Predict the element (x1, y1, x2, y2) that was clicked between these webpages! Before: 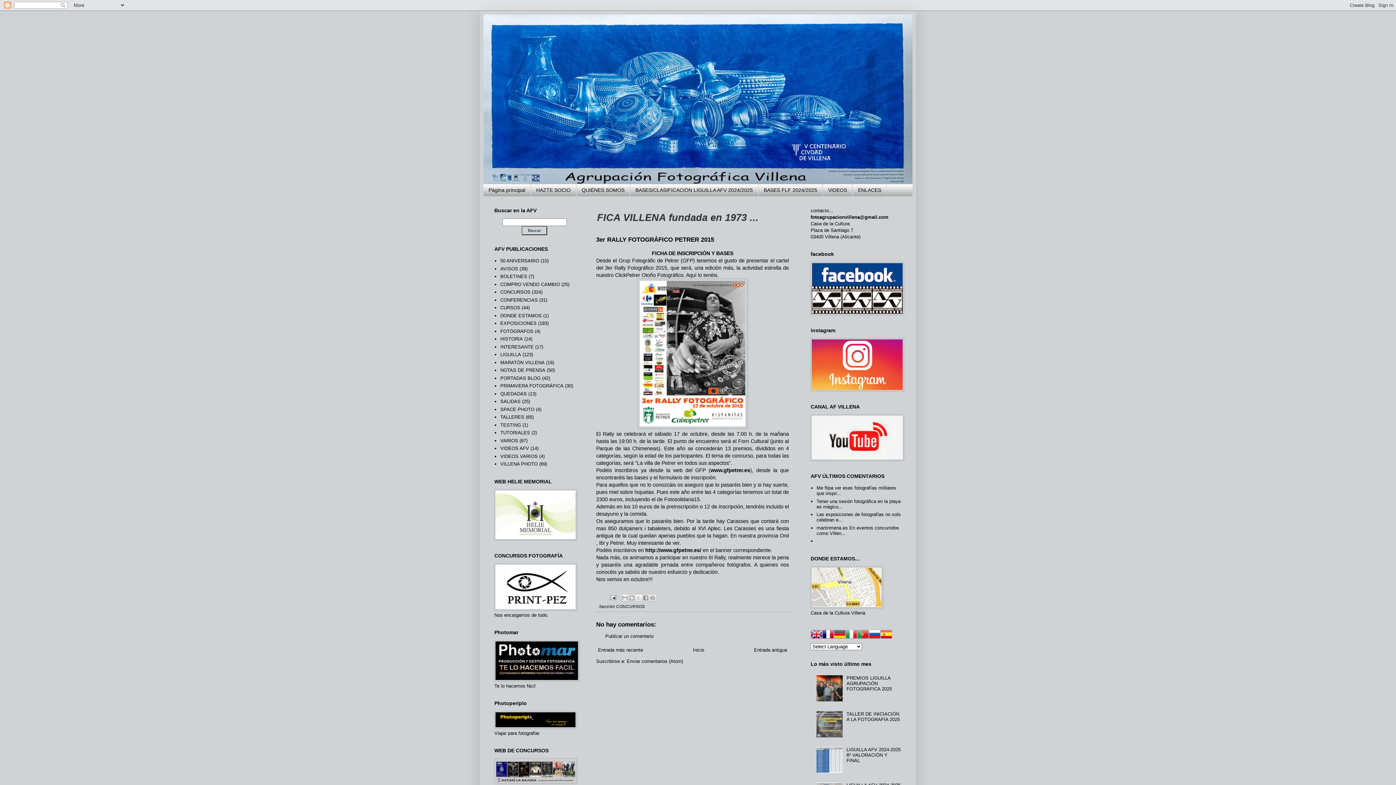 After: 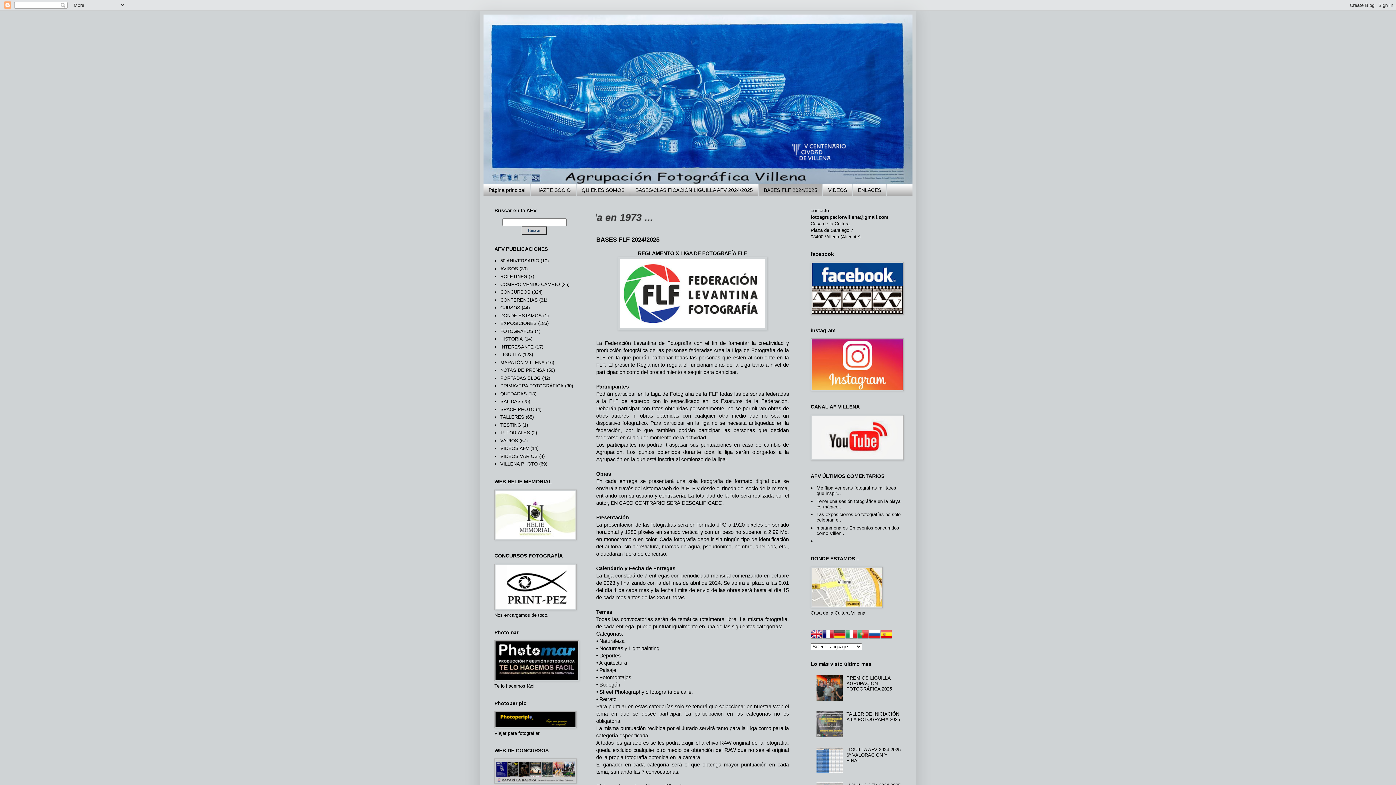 Action: label: BASES FLF 2024/2025 bbox: (758, 184, 822, 196)